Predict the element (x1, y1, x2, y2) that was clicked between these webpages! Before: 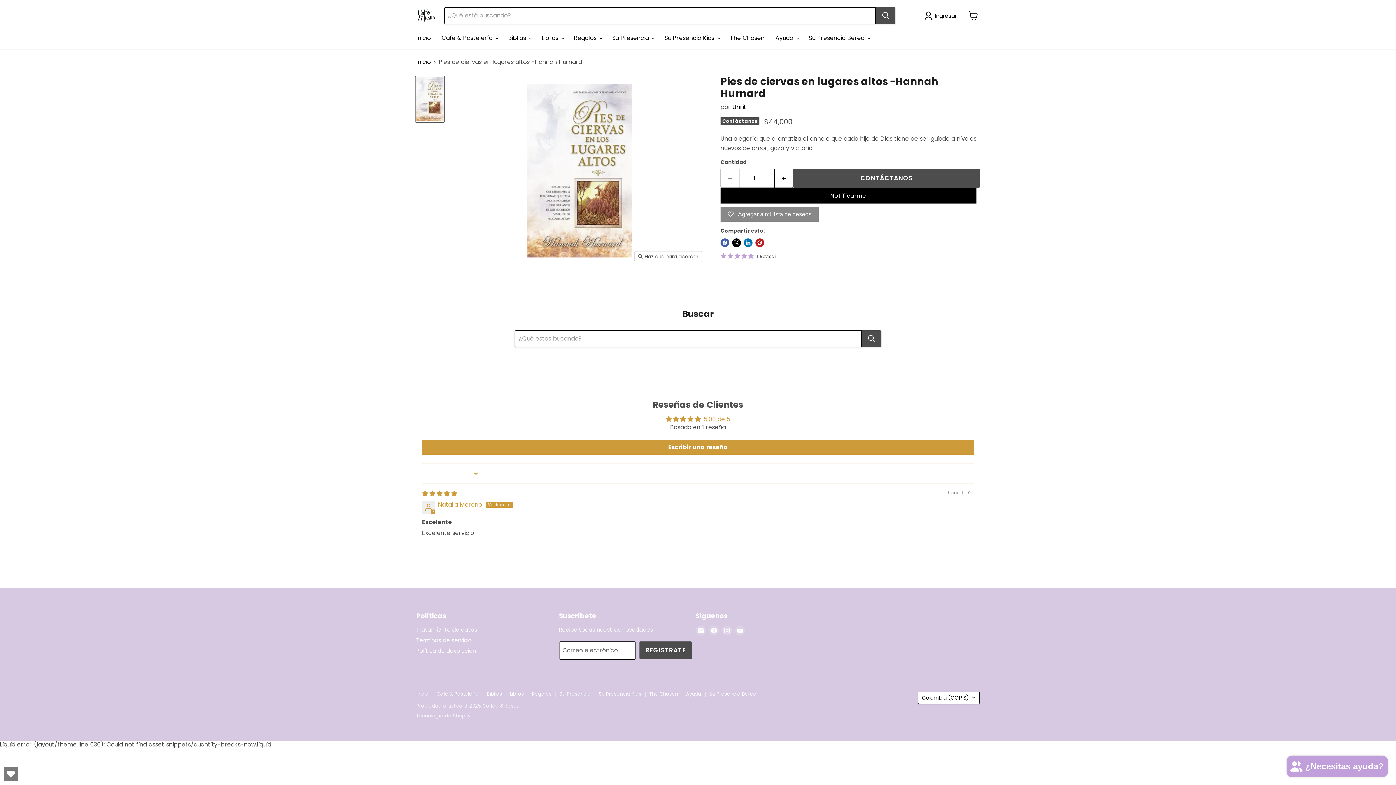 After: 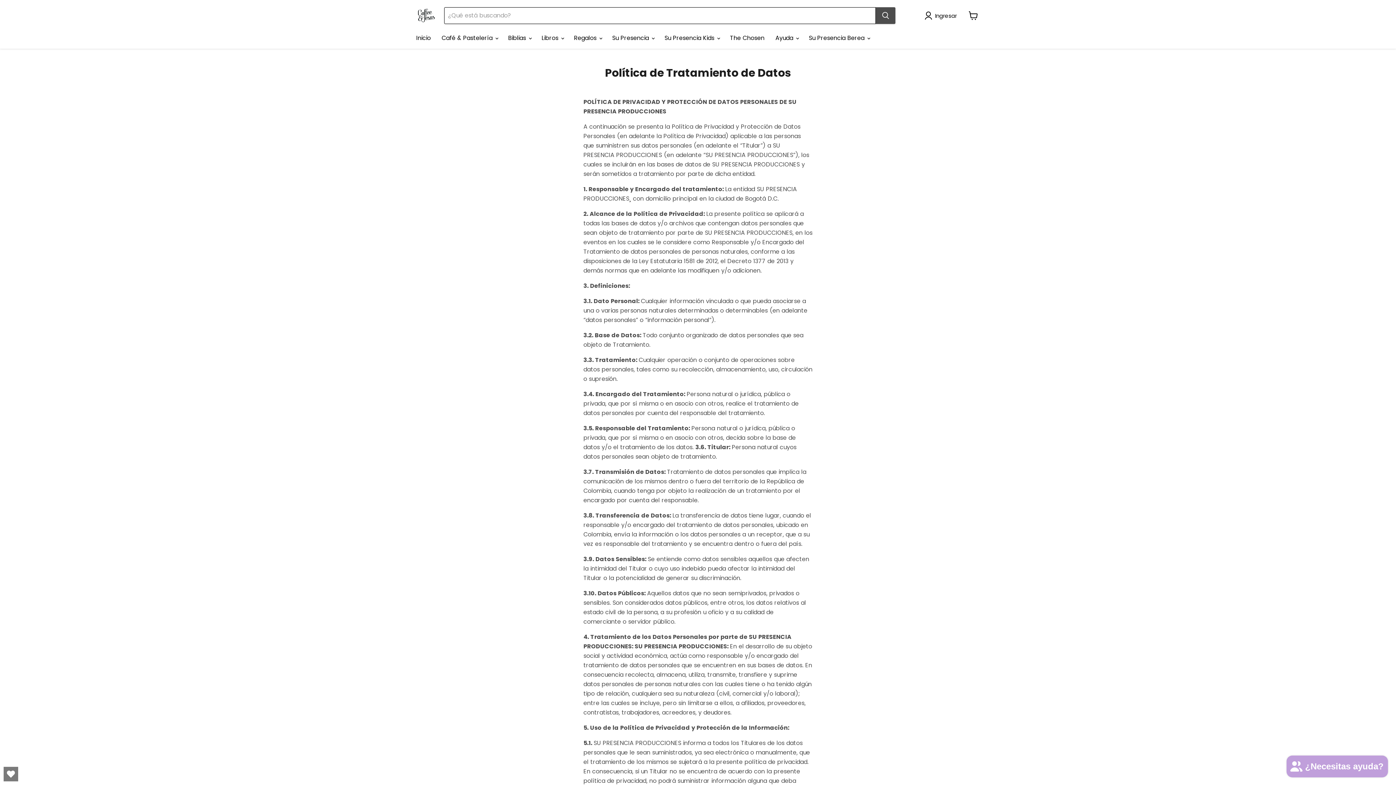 Action: label: Tratamiento de datos bbox: (416, 626, 477, 633)